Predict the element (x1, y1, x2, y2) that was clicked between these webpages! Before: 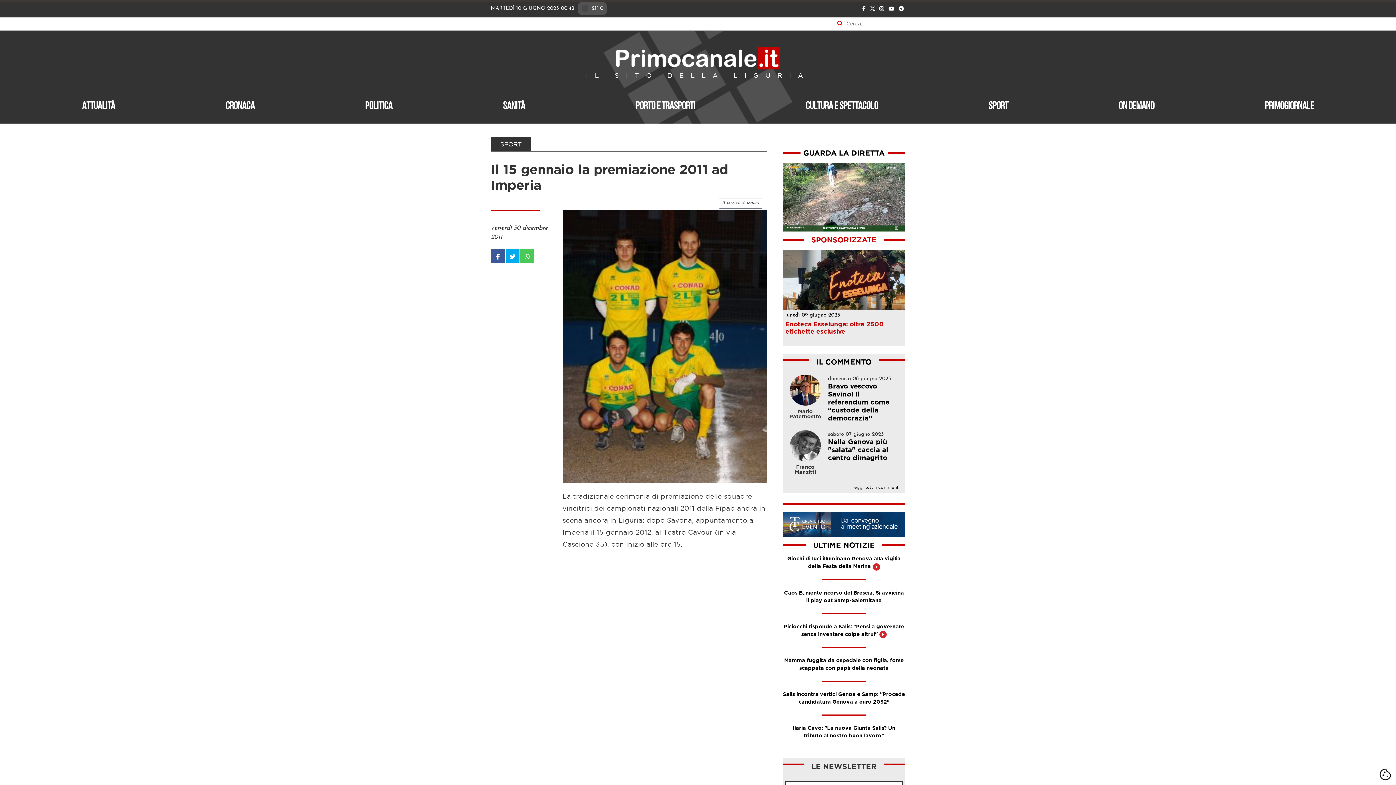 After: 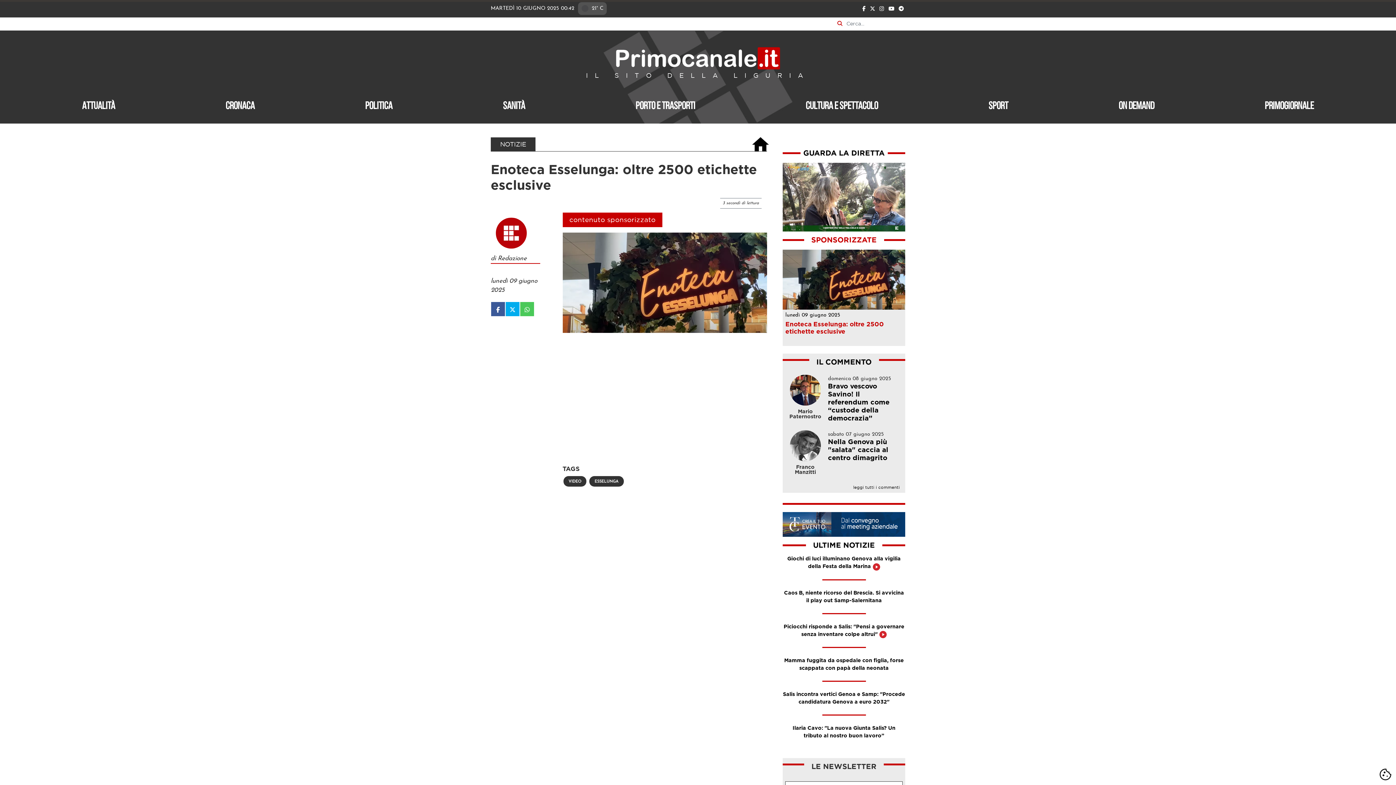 Action: bbox: (782, 276, 905, 282)